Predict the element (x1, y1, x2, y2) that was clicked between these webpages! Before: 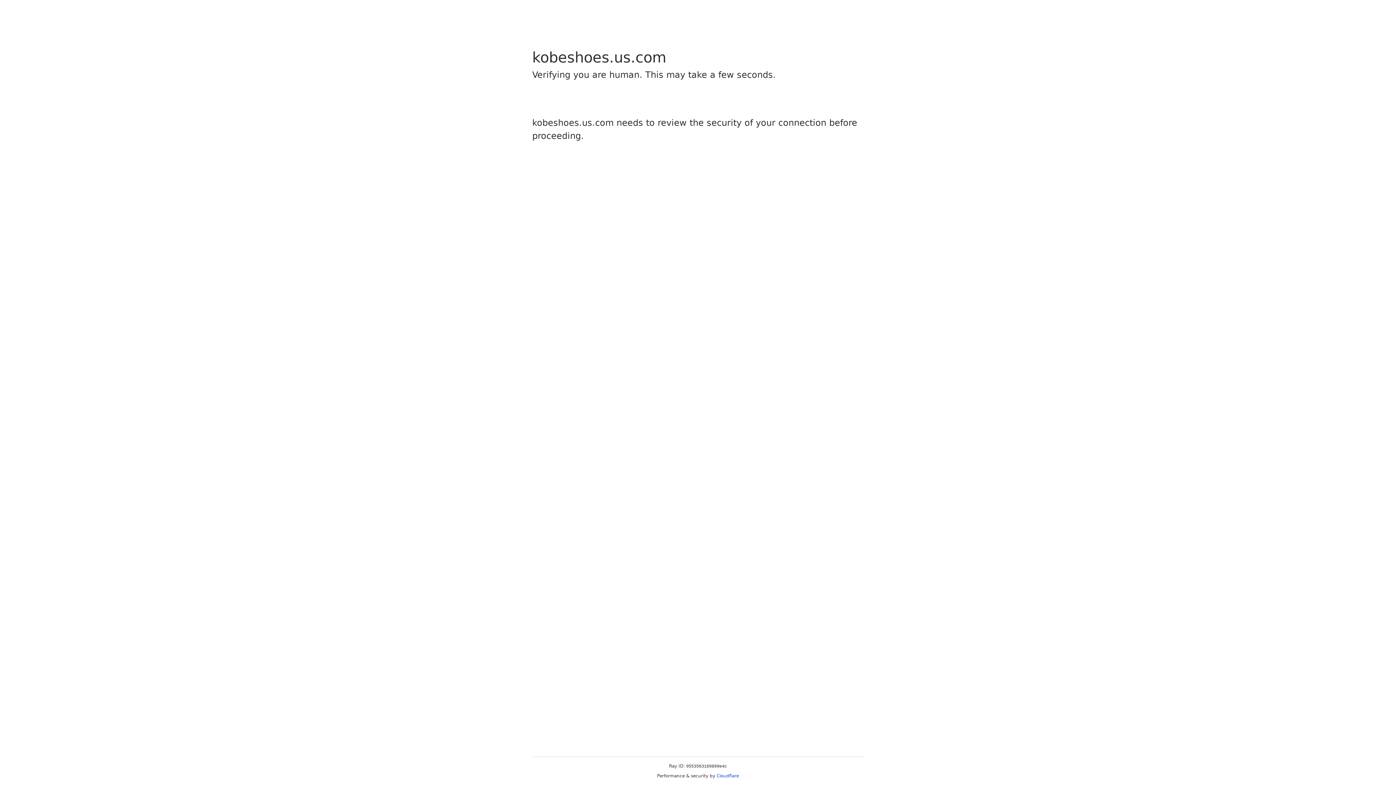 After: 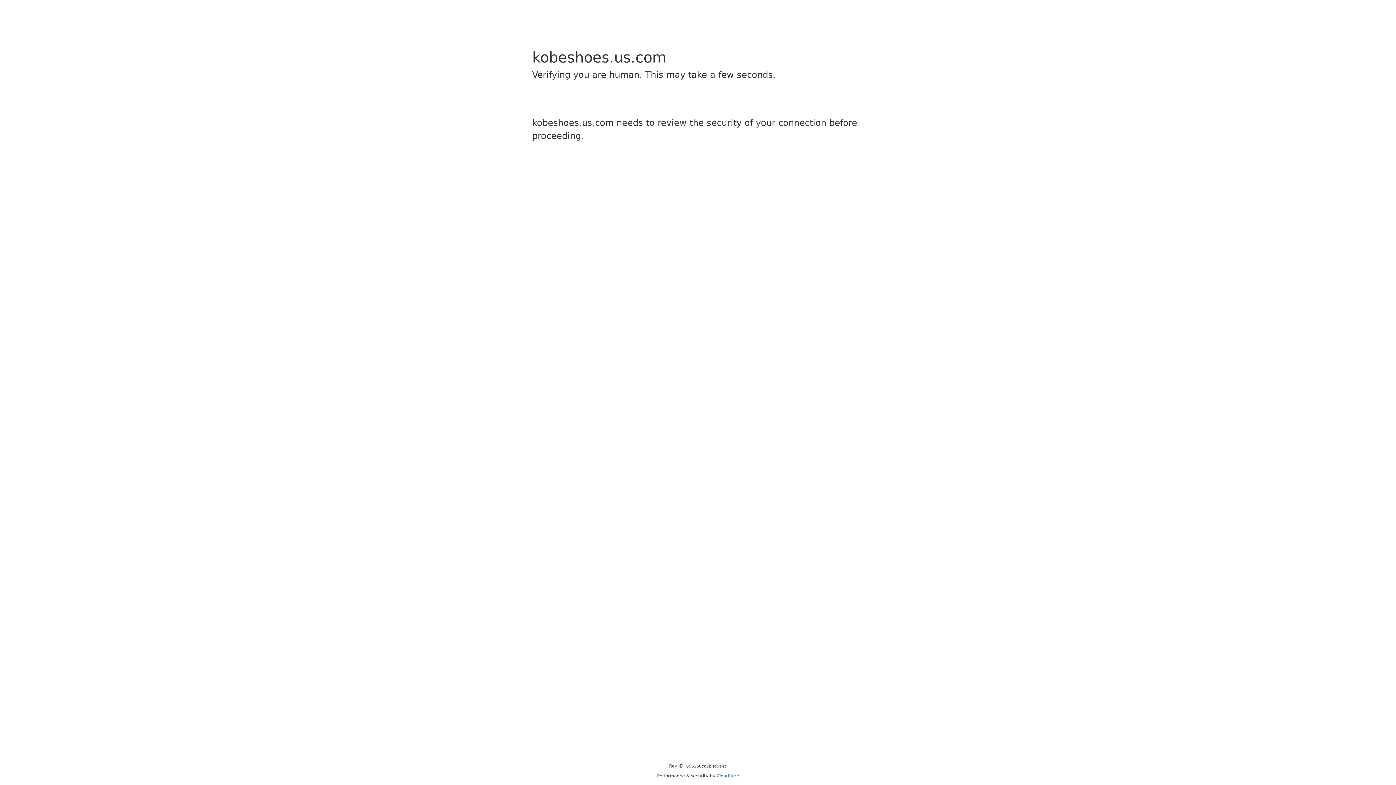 Action: label: Cloudflare bbox: (716, 773, 739, 778)